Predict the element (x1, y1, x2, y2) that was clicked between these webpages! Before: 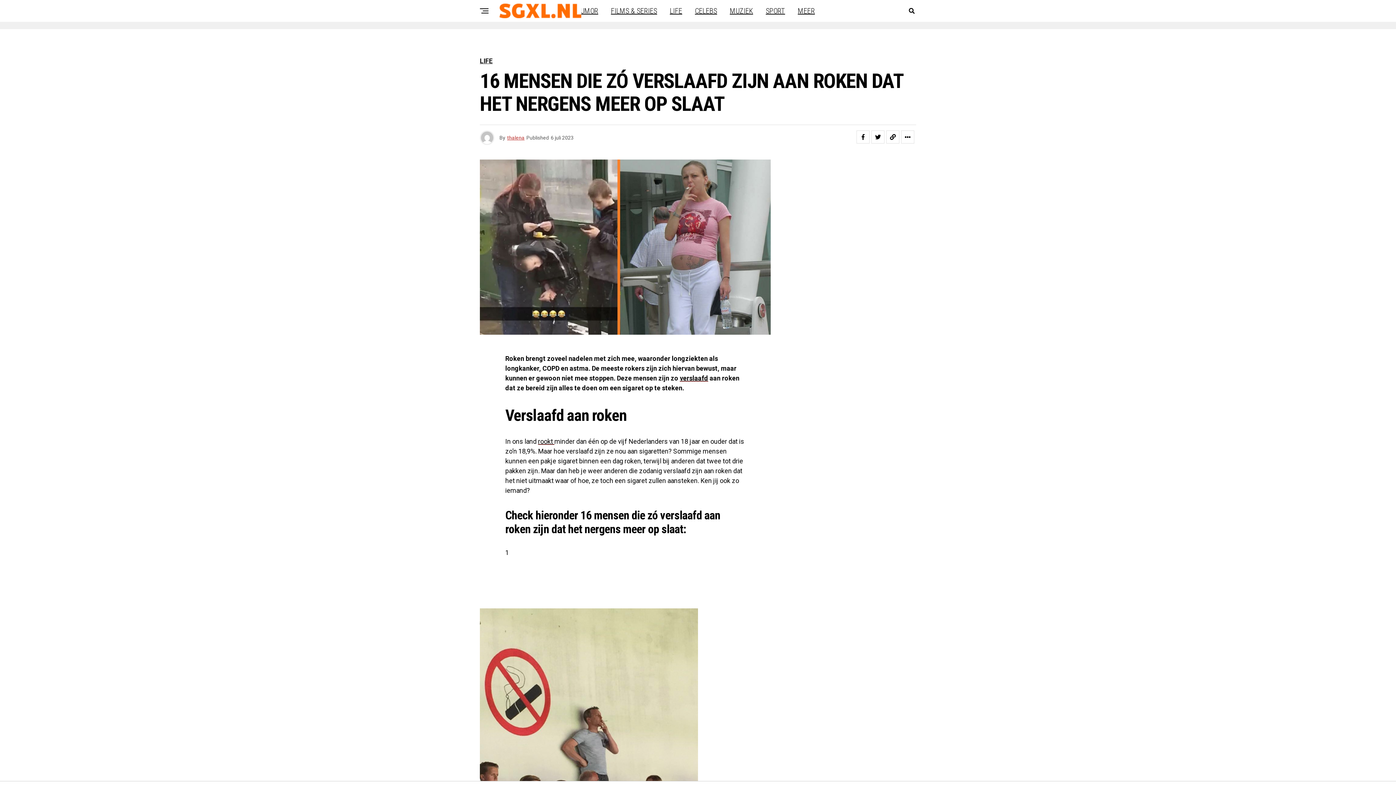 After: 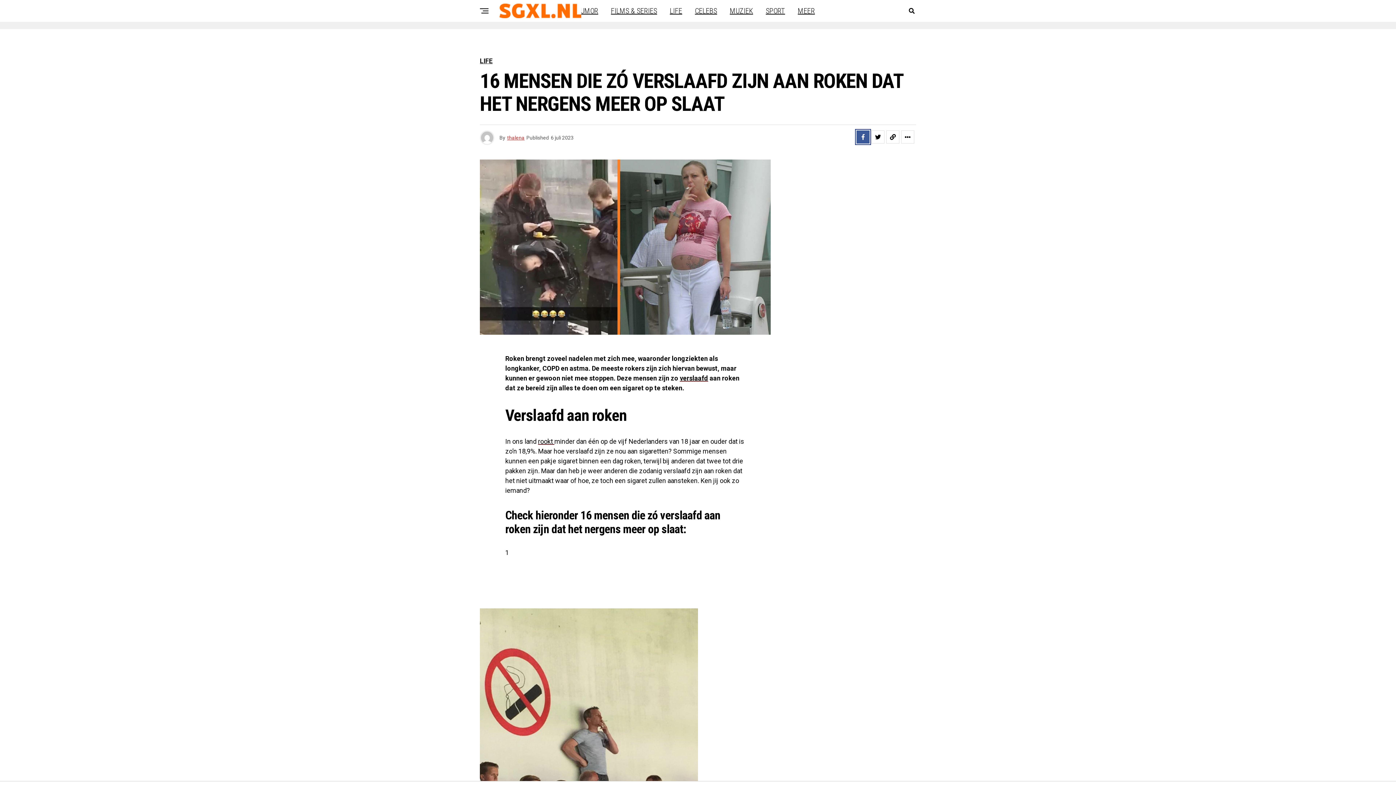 Action: bbox: (856, 130, 869, 143)